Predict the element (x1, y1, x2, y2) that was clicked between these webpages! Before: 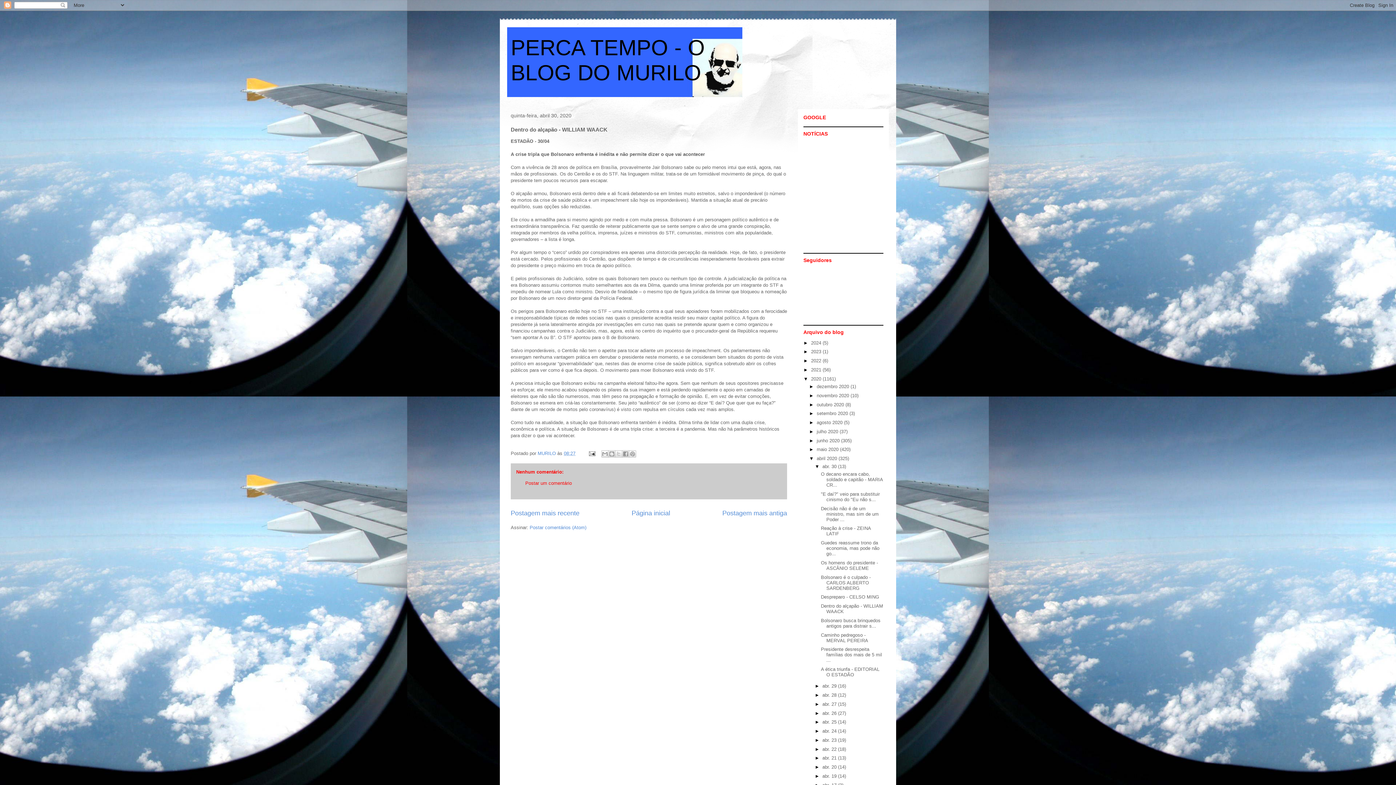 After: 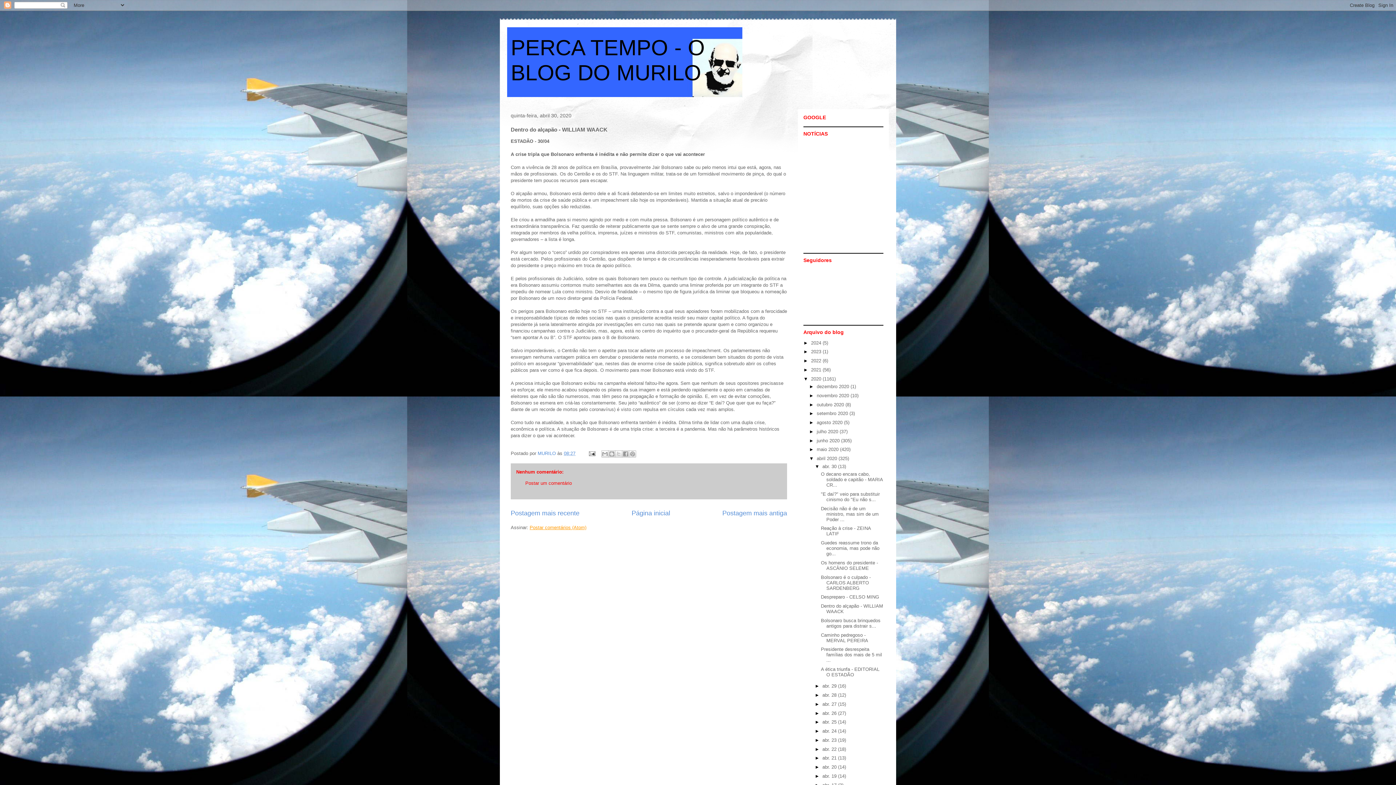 Action: bbox: (529, 524, 586, 530) label: Postar comentários (Atom)